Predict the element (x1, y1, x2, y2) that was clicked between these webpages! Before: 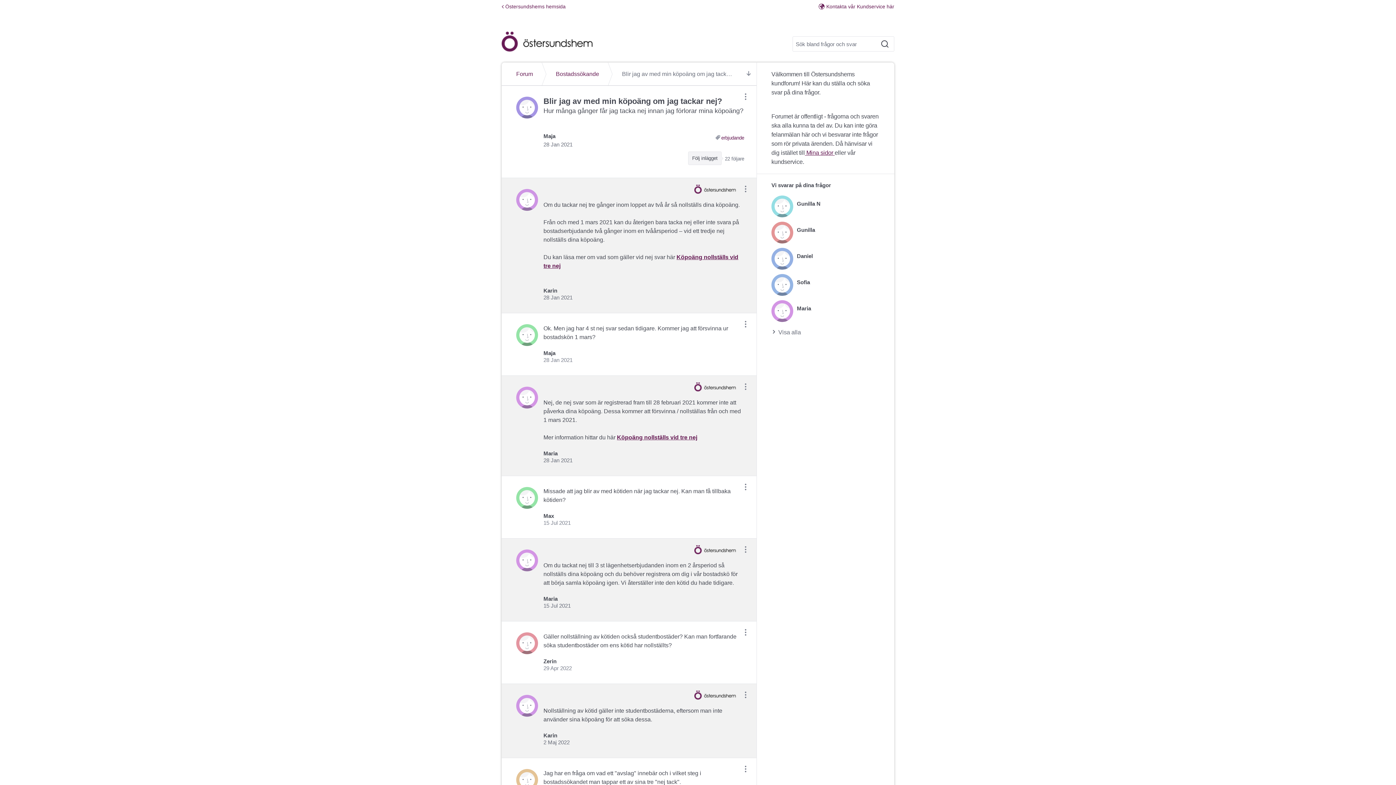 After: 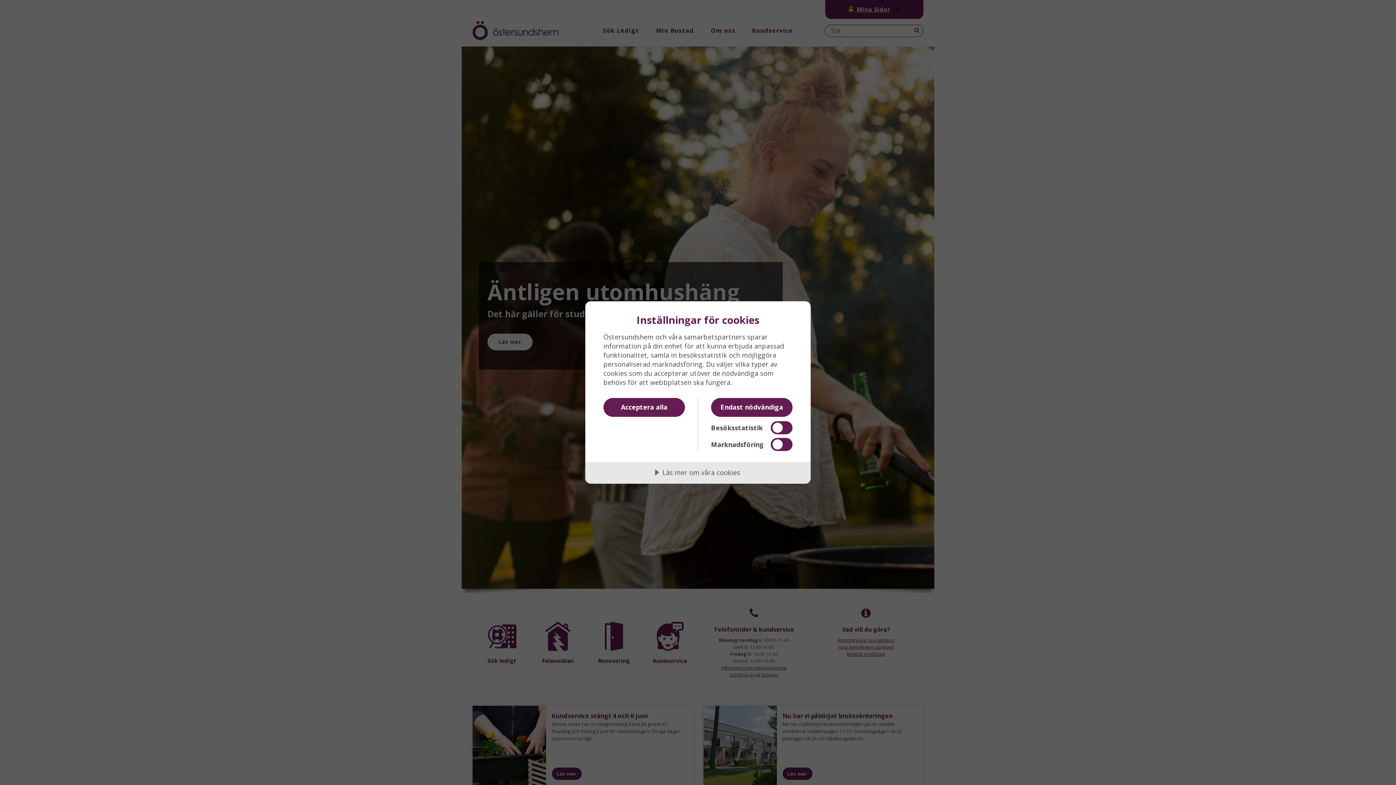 Action: label: Östersundshems hemsida bbox: (501, 2, 565, 10)